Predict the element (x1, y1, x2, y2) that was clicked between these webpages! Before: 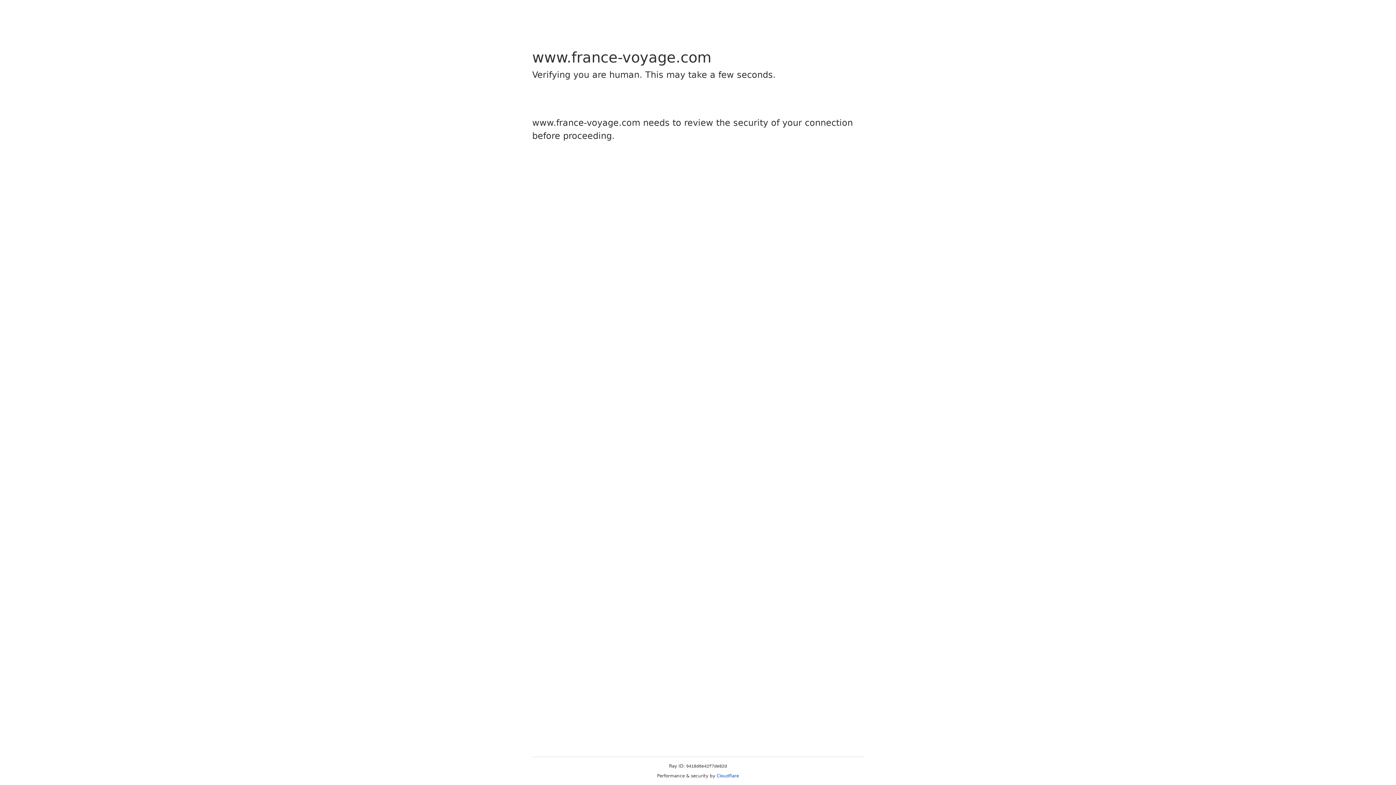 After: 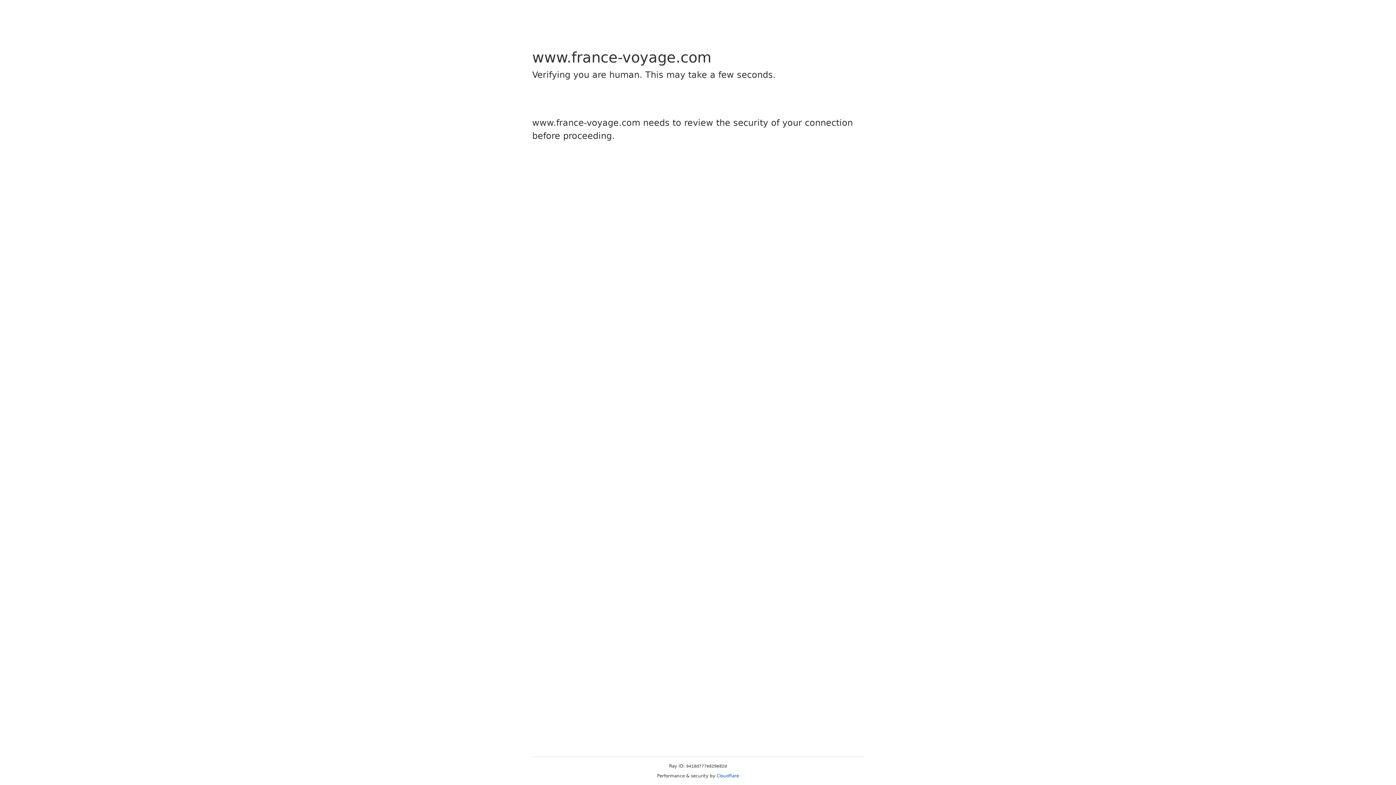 Action: label: Cloudflare bbox: (716, 773, 739, 778)